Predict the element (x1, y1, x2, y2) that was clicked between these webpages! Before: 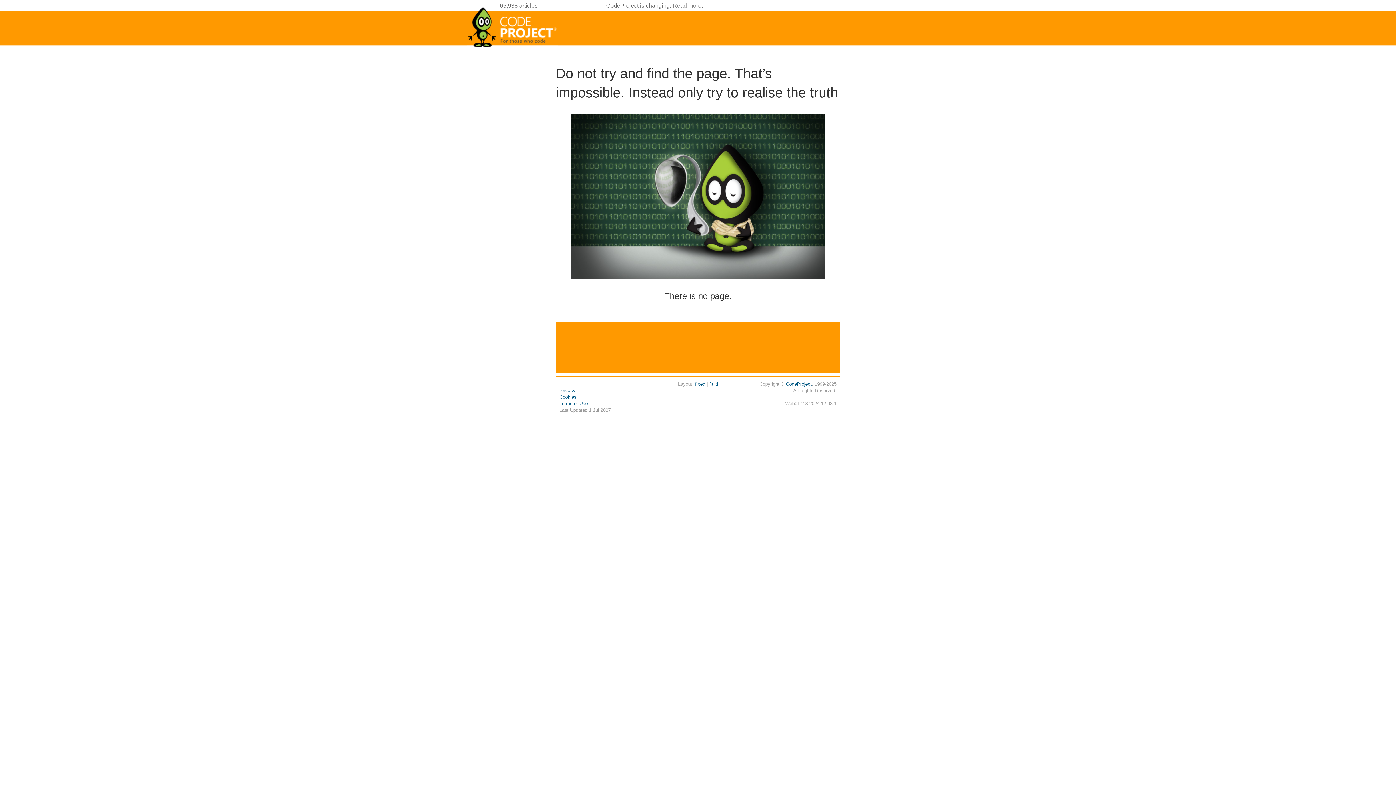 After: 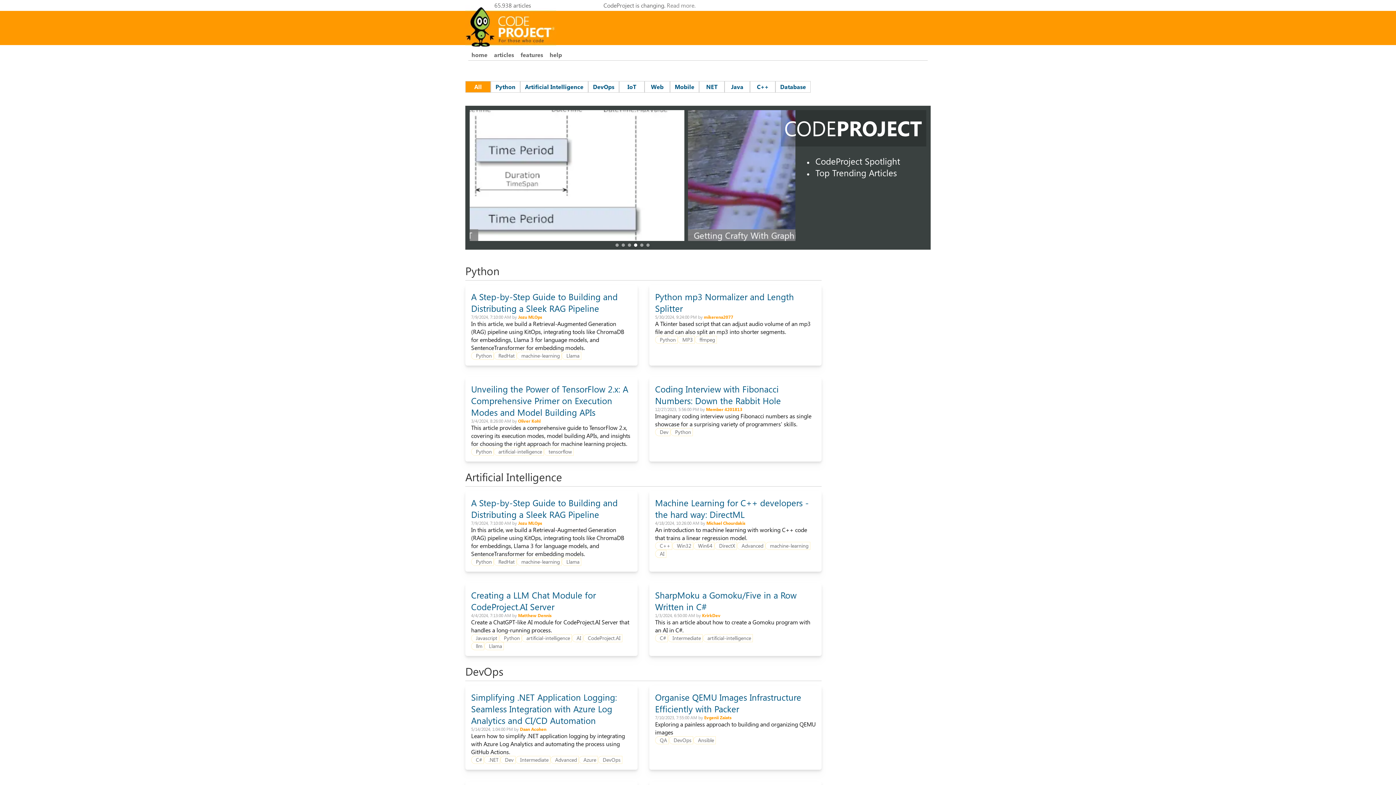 Action: bbox: (467, 44, 558, 50)